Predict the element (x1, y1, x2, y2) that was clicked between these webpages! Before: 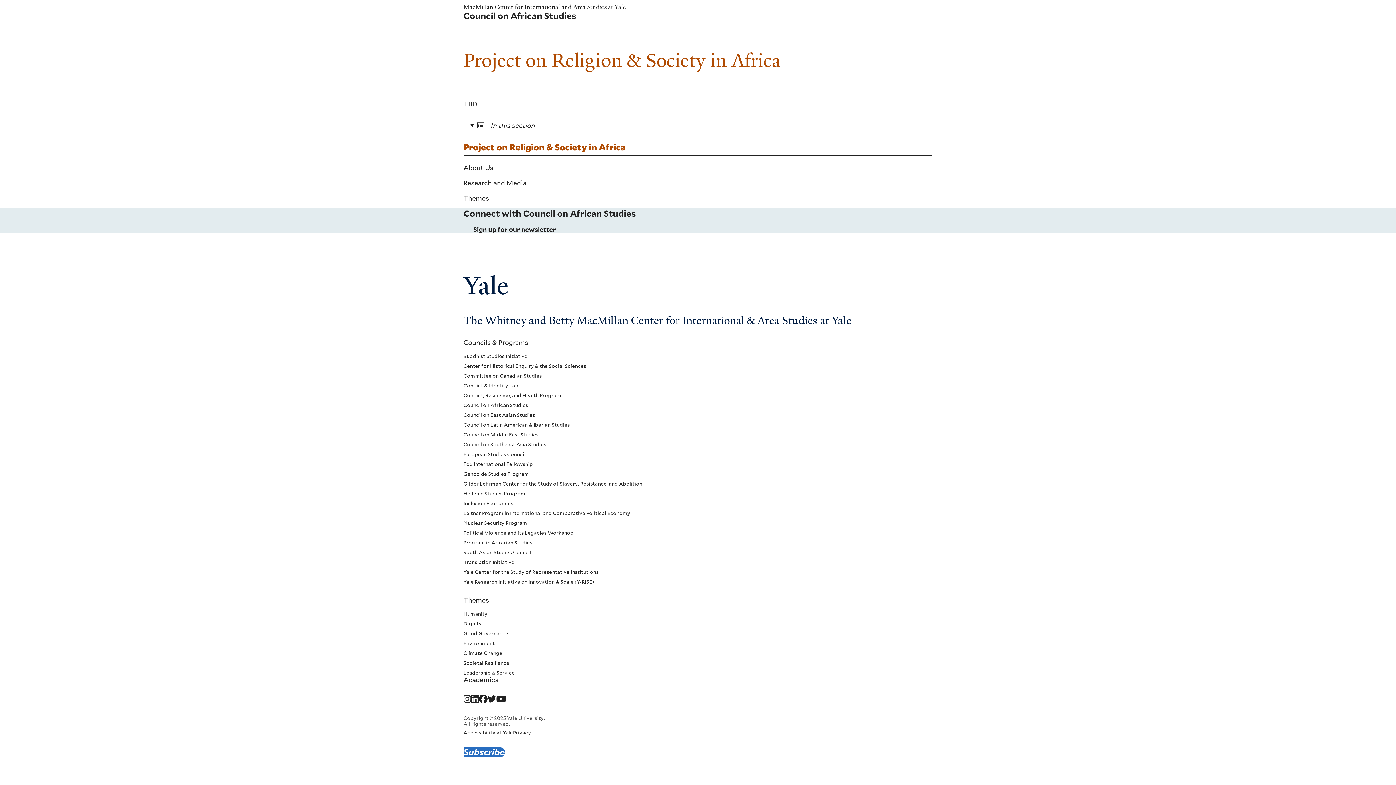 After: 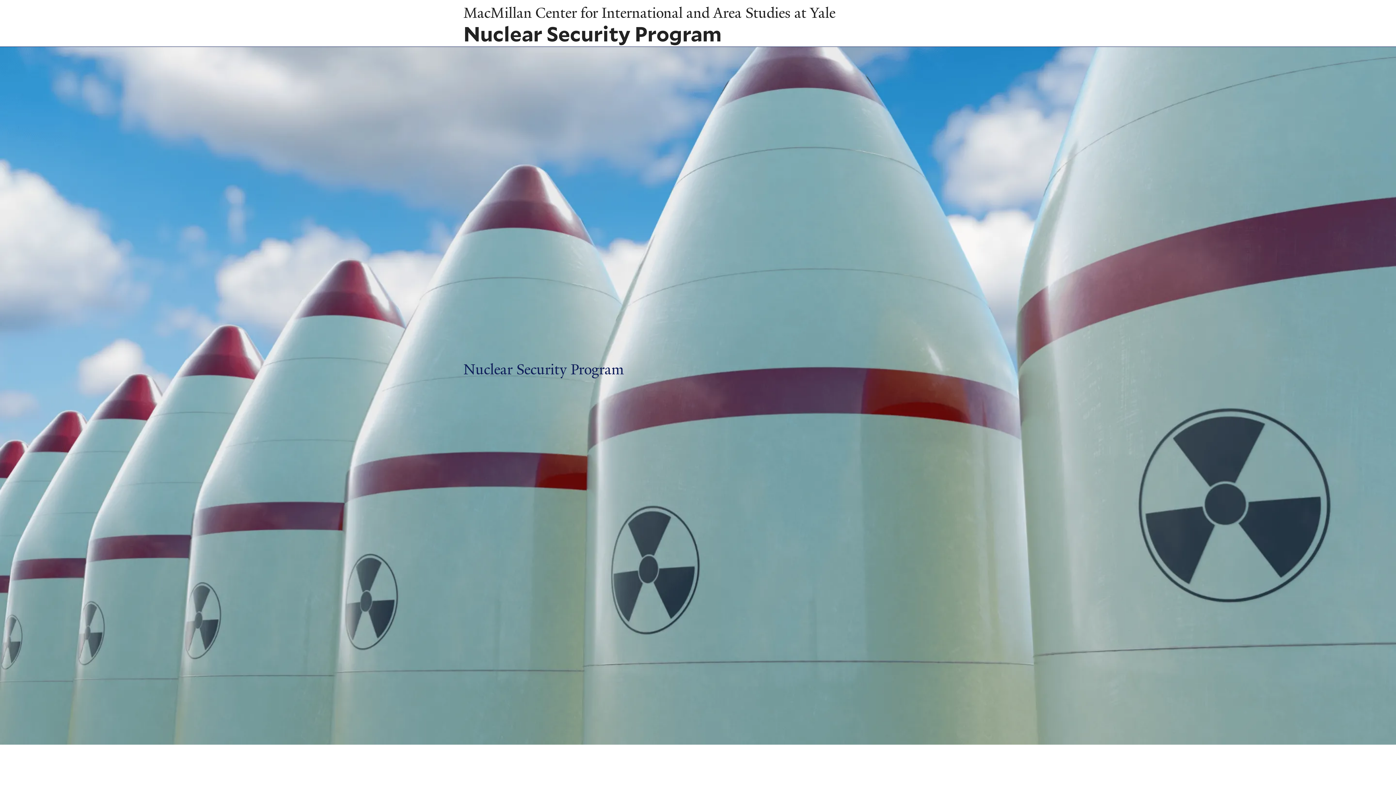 Action: label: Nuclear Security Program bbox: (463, 520, 527, 525)